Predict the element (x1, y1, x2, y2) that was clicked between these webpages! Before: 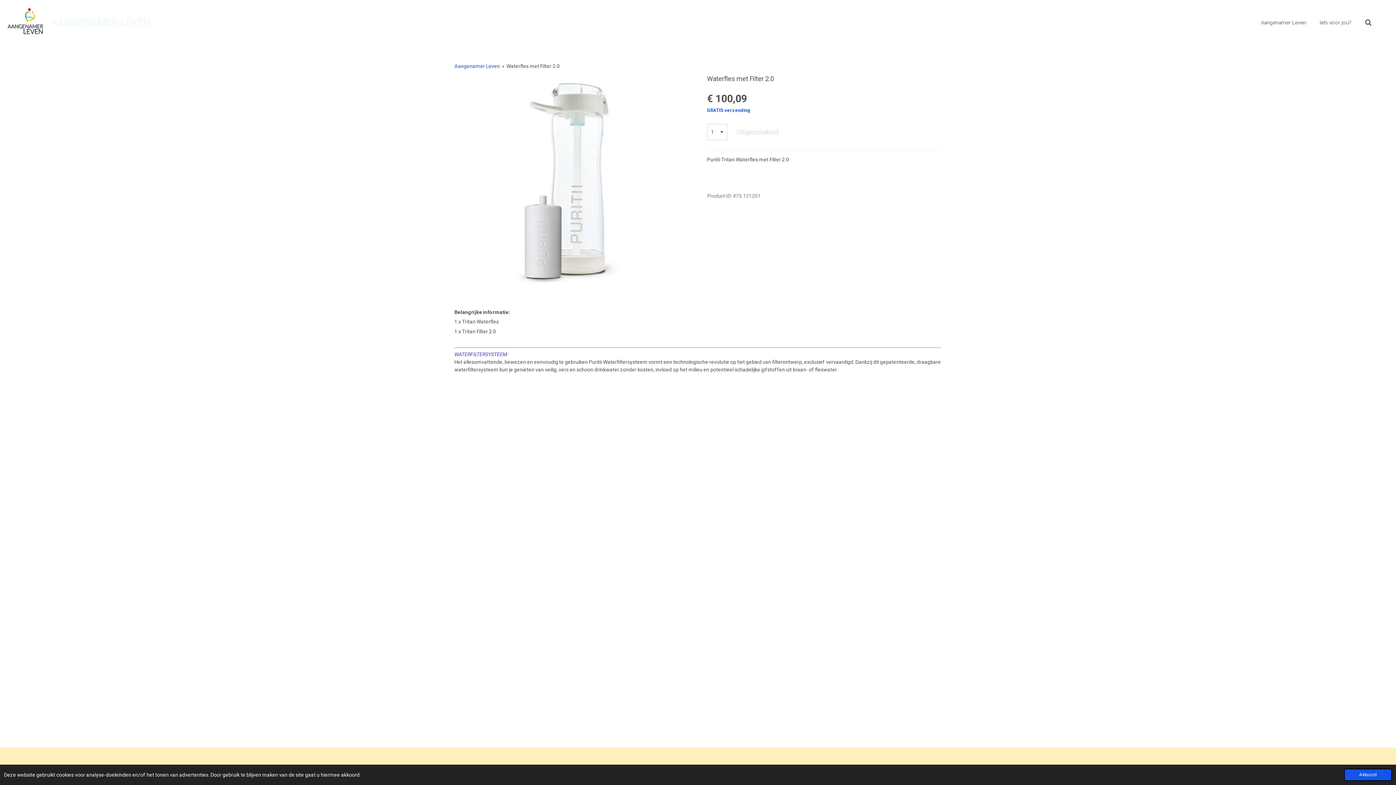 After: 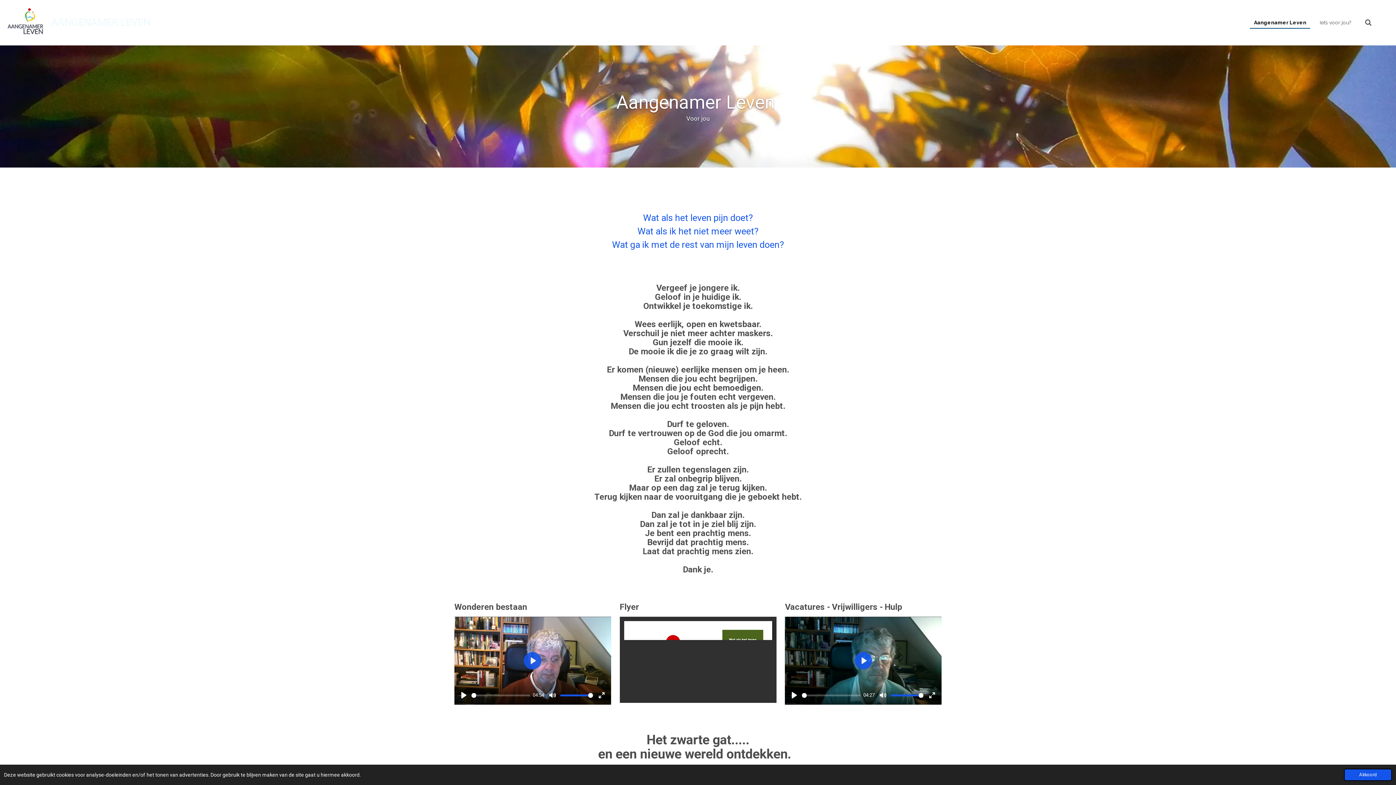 Action: bbox: (51, 16, 150, 28) label: AANGENAMER LEVEN